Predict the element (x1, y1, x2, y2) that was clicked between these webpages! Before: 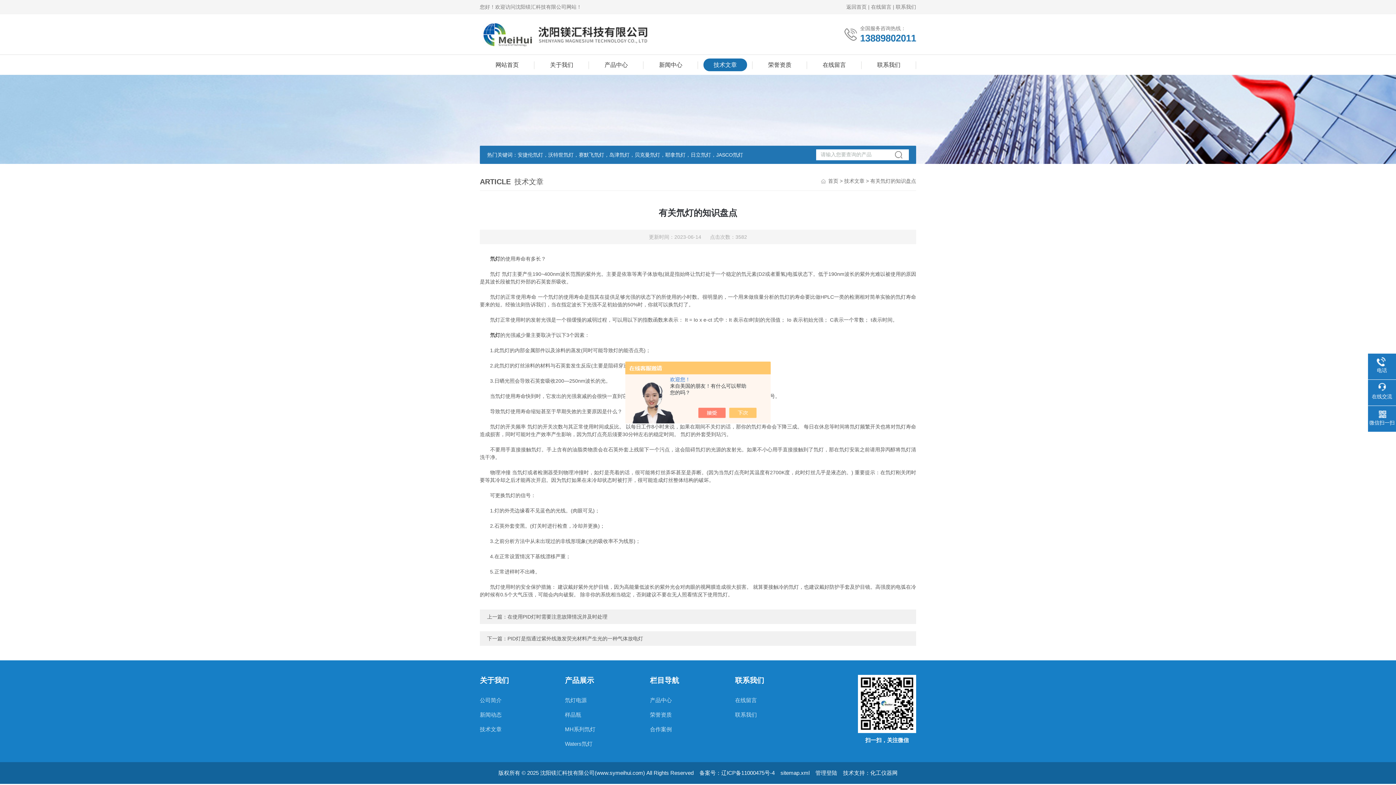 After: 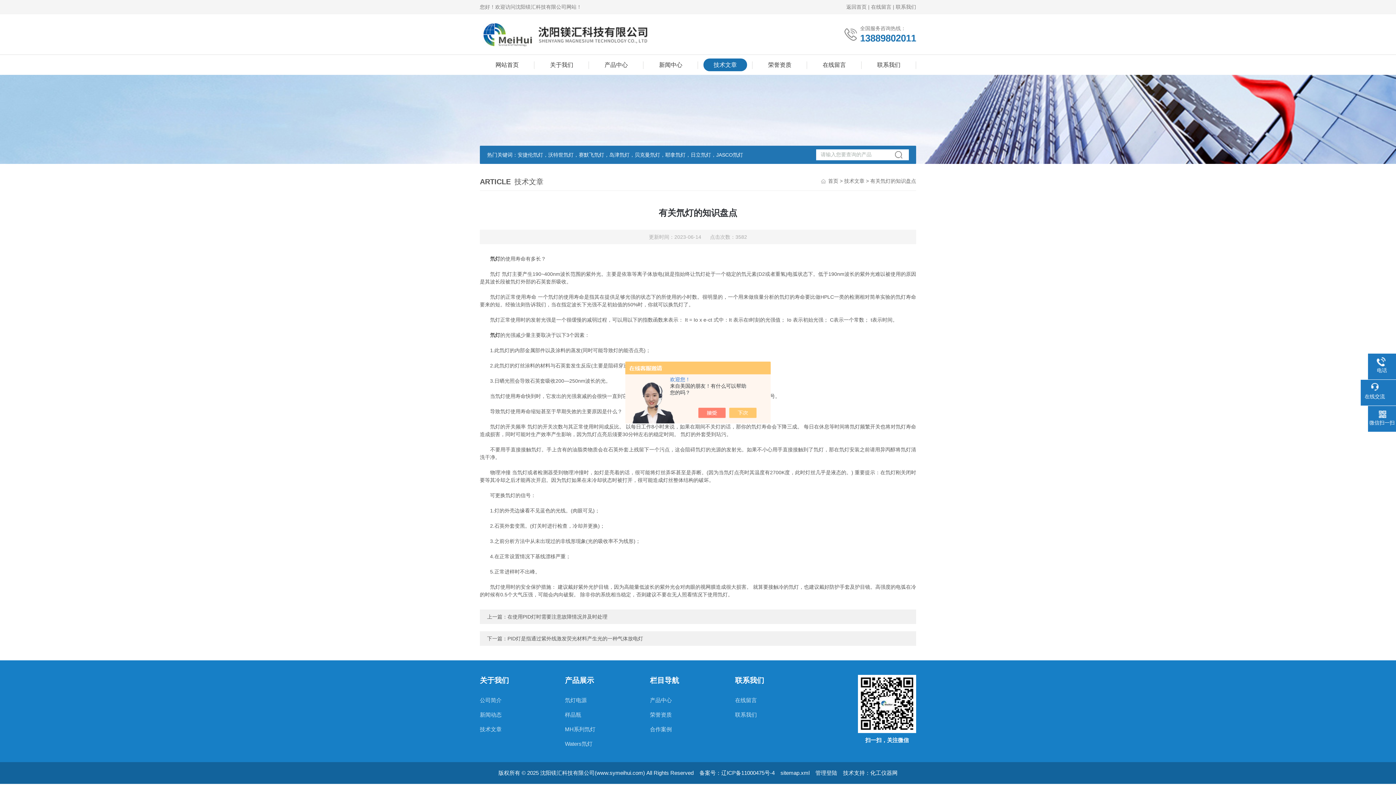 Action: bbox: (1368, 383, 1396, 400) label: 在线交流